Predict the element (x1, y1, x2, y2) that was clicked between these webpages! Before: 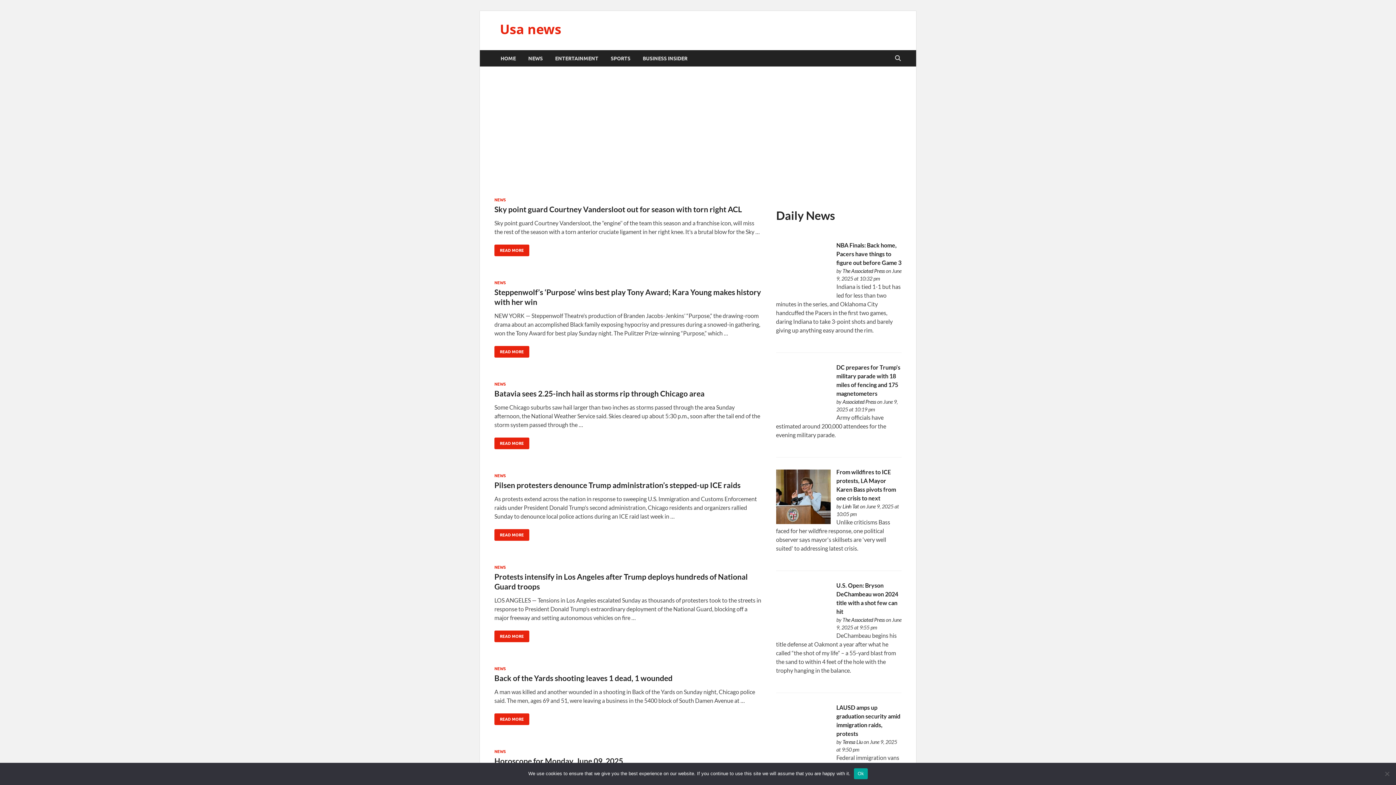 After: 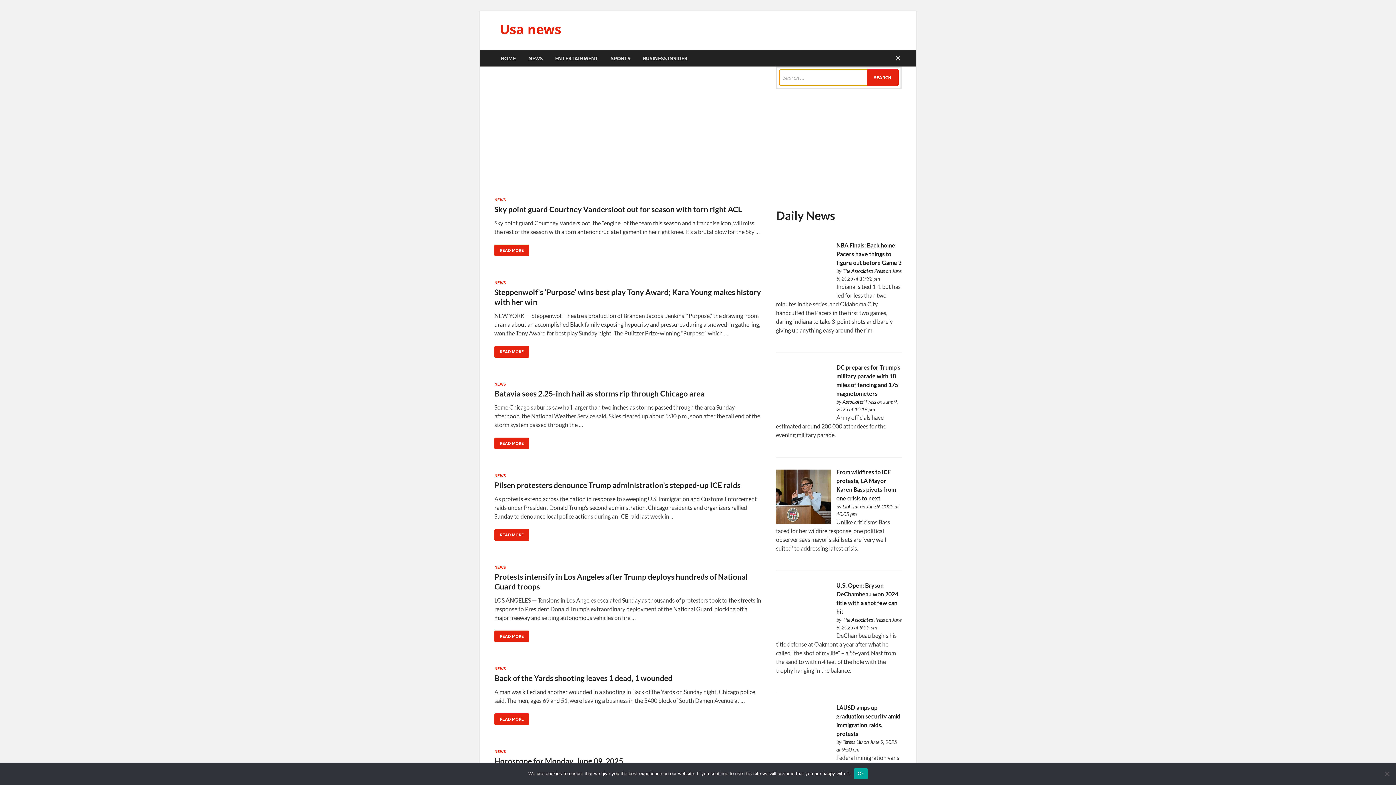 Action: bbox: (892, 50, 903, 66) label: Open search